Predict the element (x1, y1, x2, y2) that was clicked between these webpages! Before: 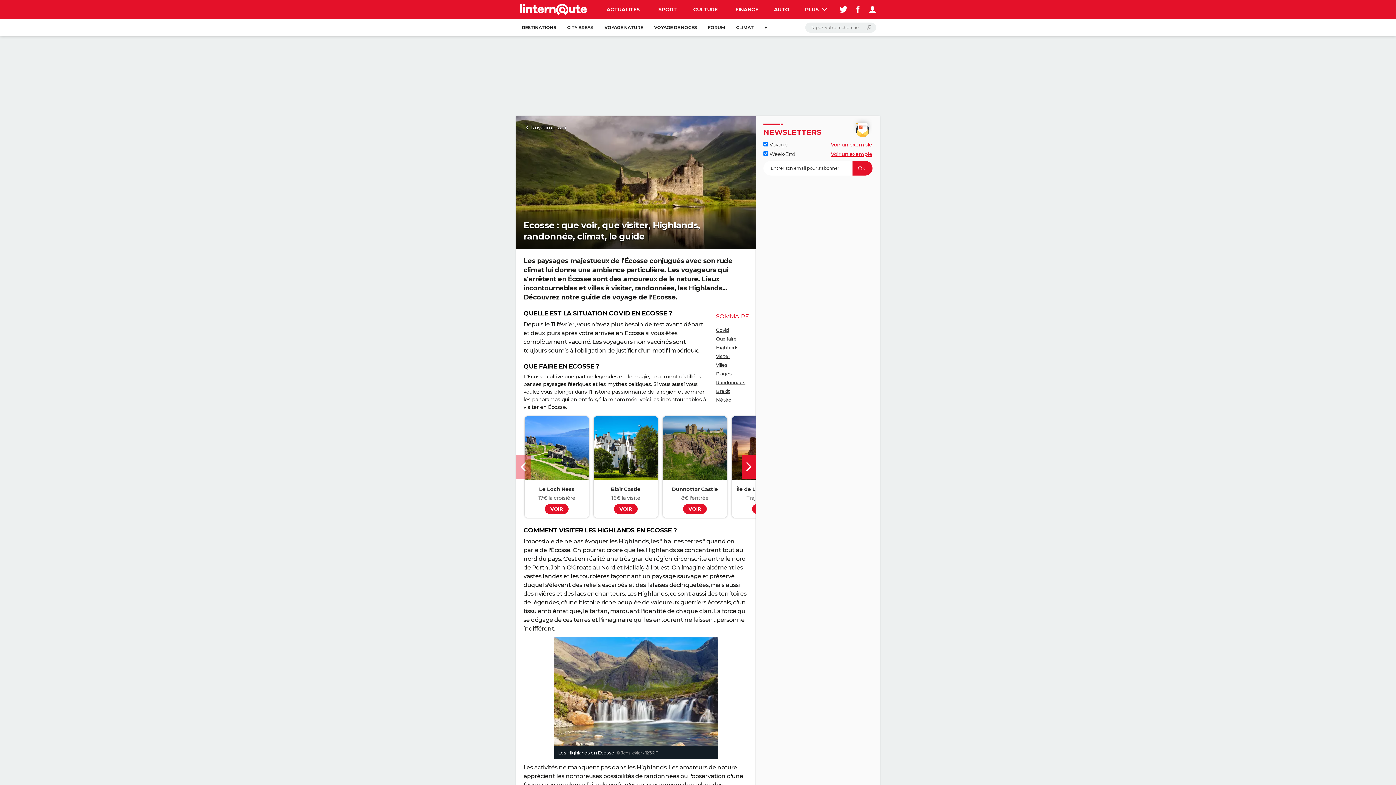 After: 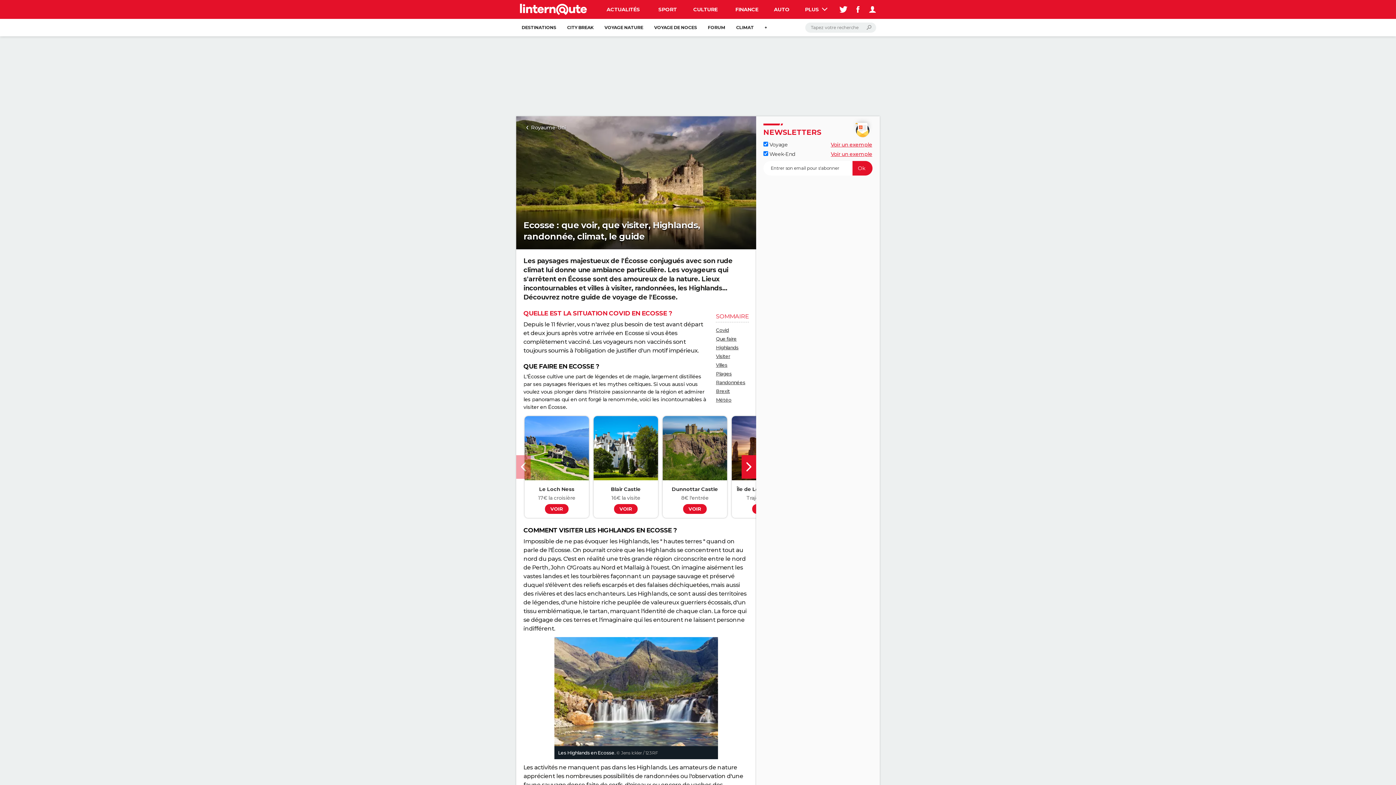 Action: label: QUELLE EST LA SITUATION COVID EN ECOSSE ? bbox: (523, 309, 671, 317)